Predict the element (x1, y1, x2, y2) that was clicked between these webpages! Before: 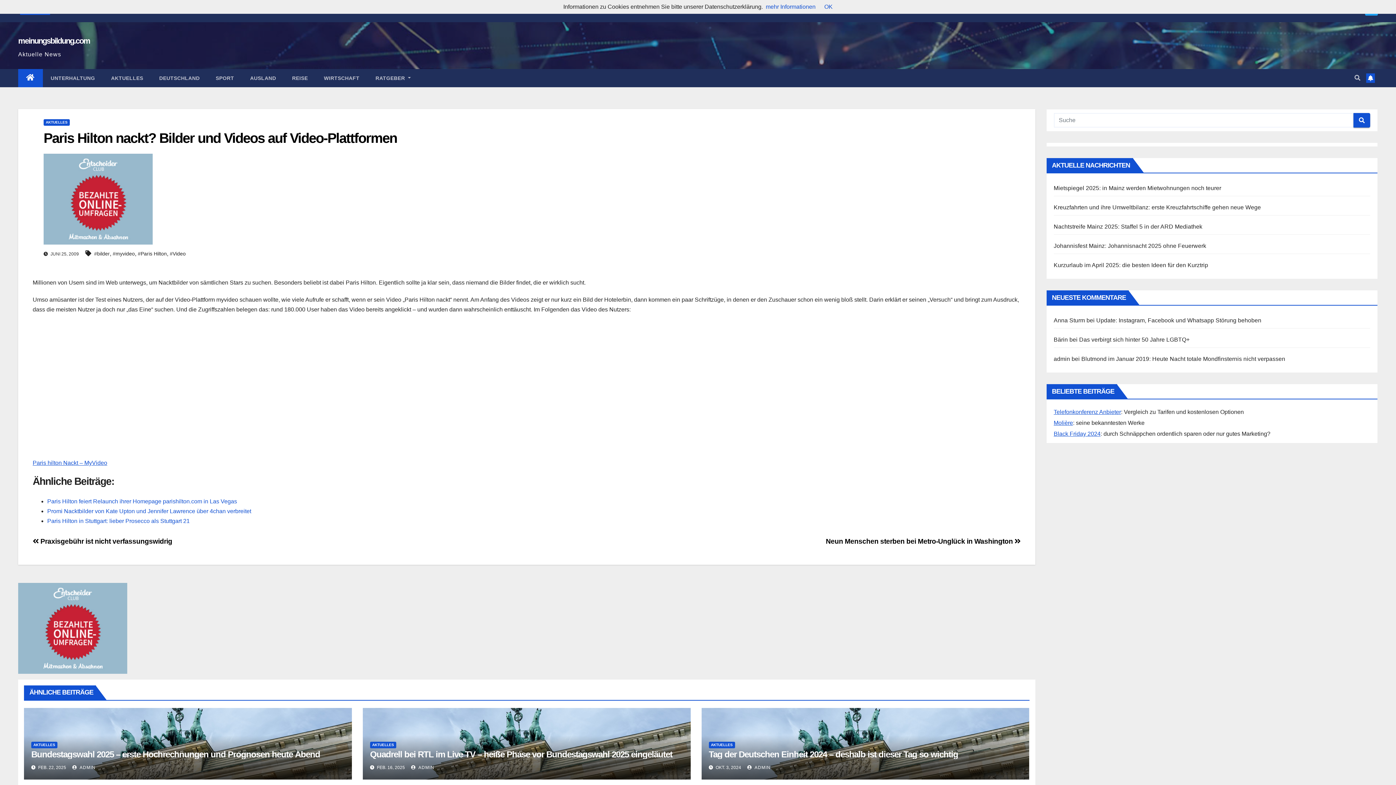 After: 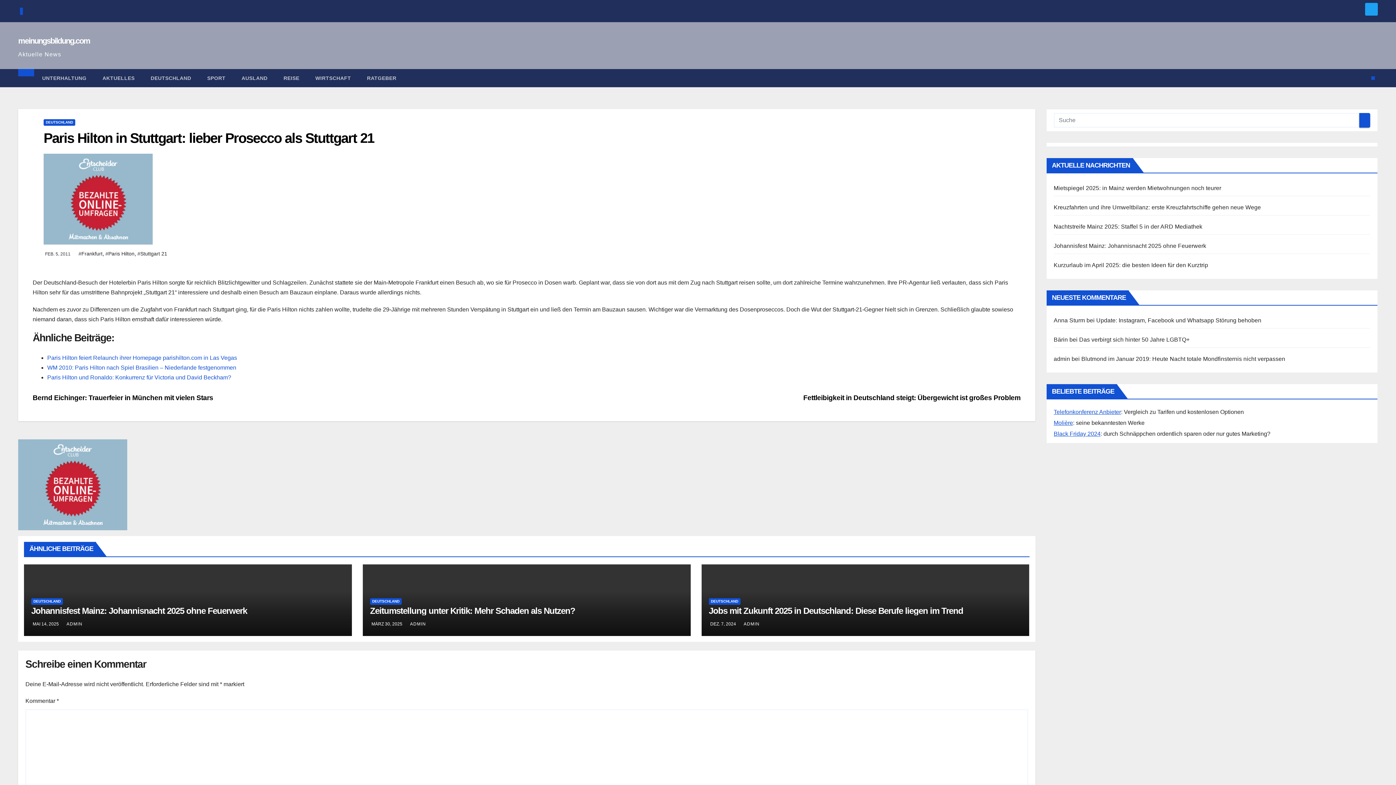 Action: label: Paris Hilton in Stuttgart: lieber Prosecco als Stuttgart 21 bbox: (47, 518, 189, 524)